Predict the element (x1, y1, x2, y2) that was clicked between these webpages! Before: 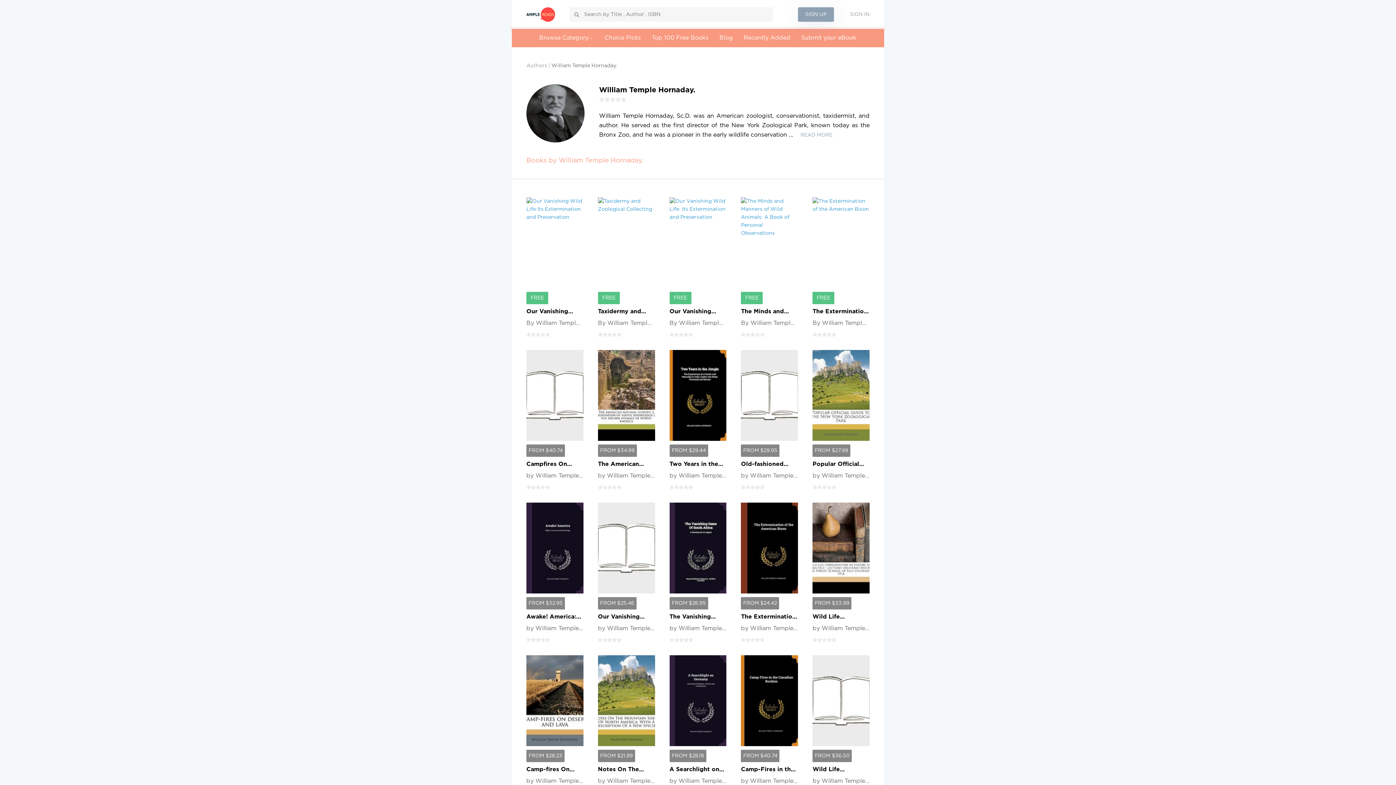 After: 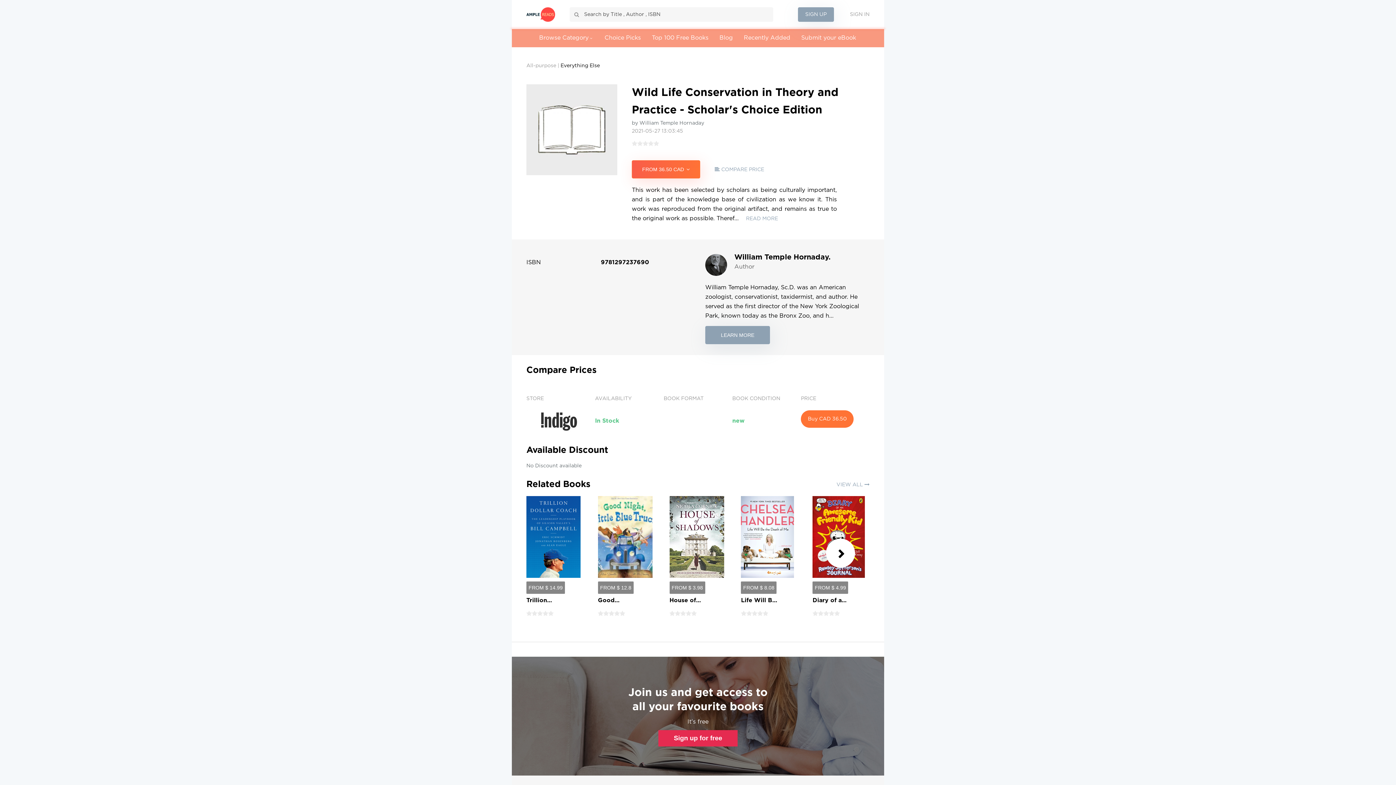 Action: bbox: (812, 655, 869, 746)